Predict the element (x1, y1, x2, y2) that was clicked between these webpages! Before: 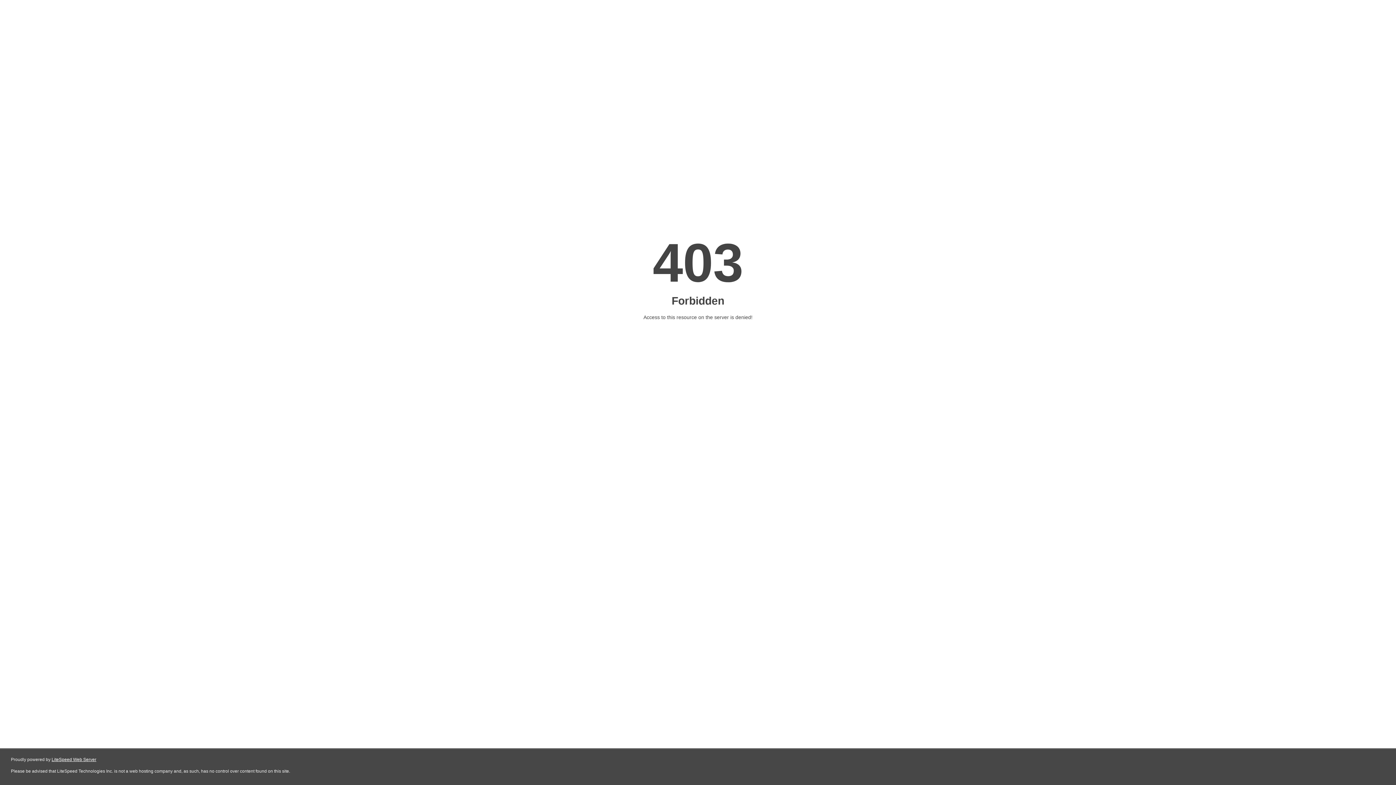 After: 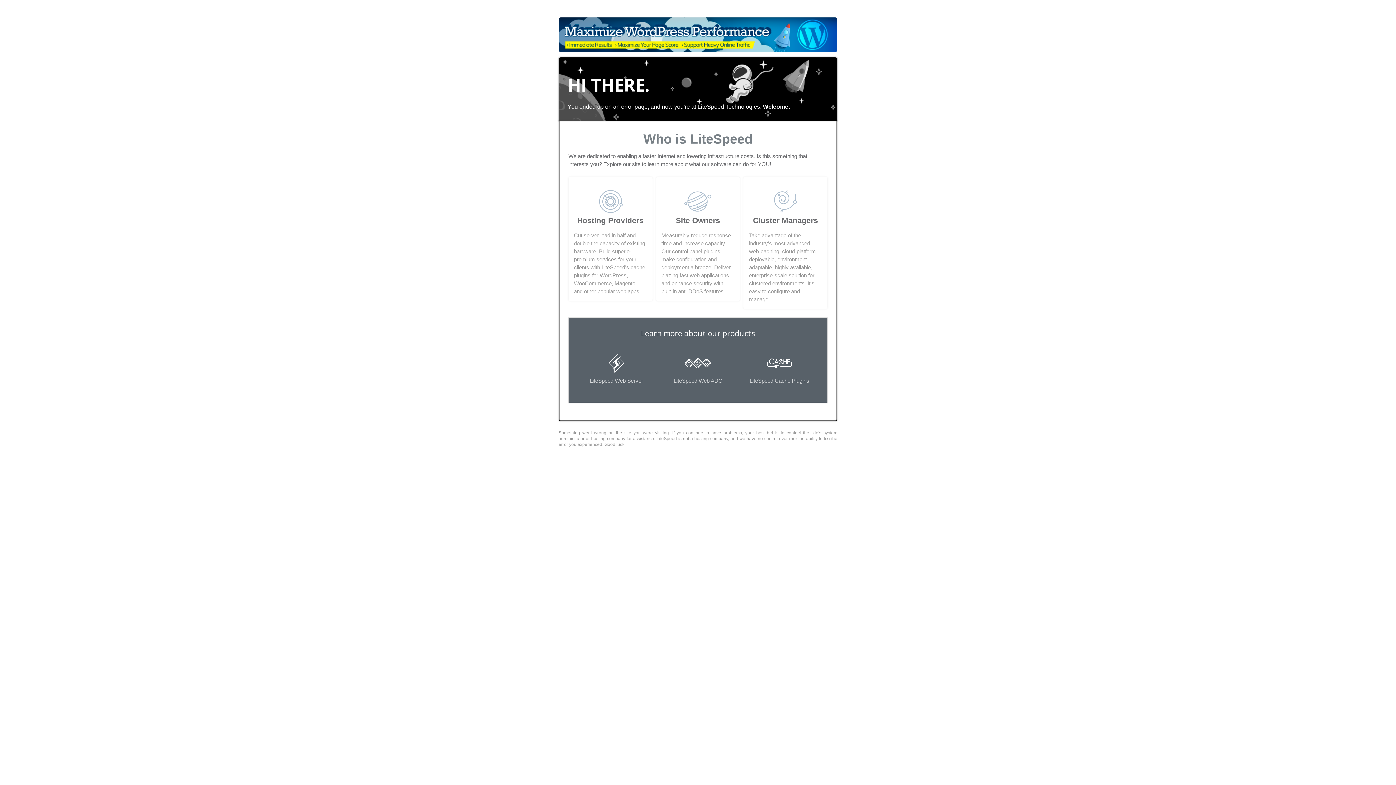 Action: bbox: (51, 757, 96, 762) label: LiteSpeed Web Server